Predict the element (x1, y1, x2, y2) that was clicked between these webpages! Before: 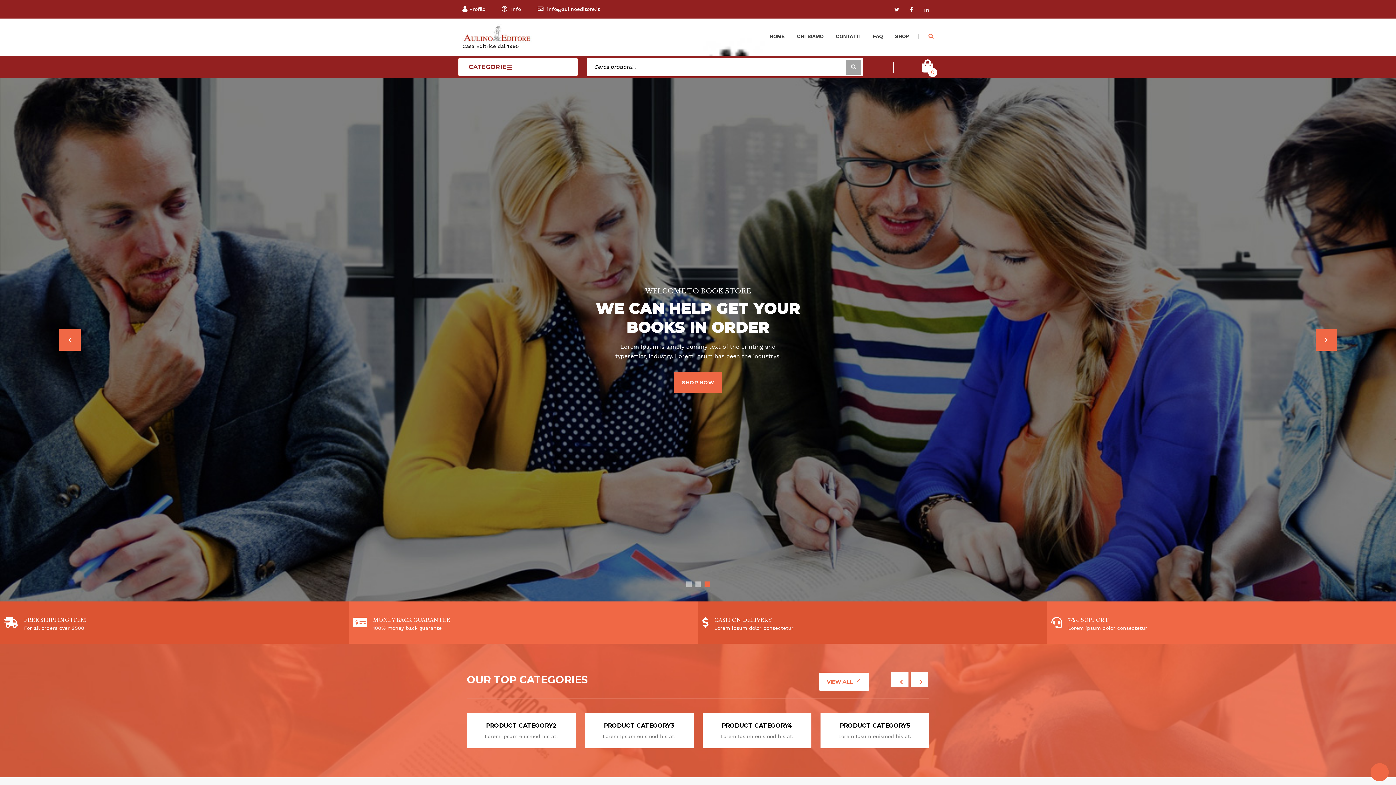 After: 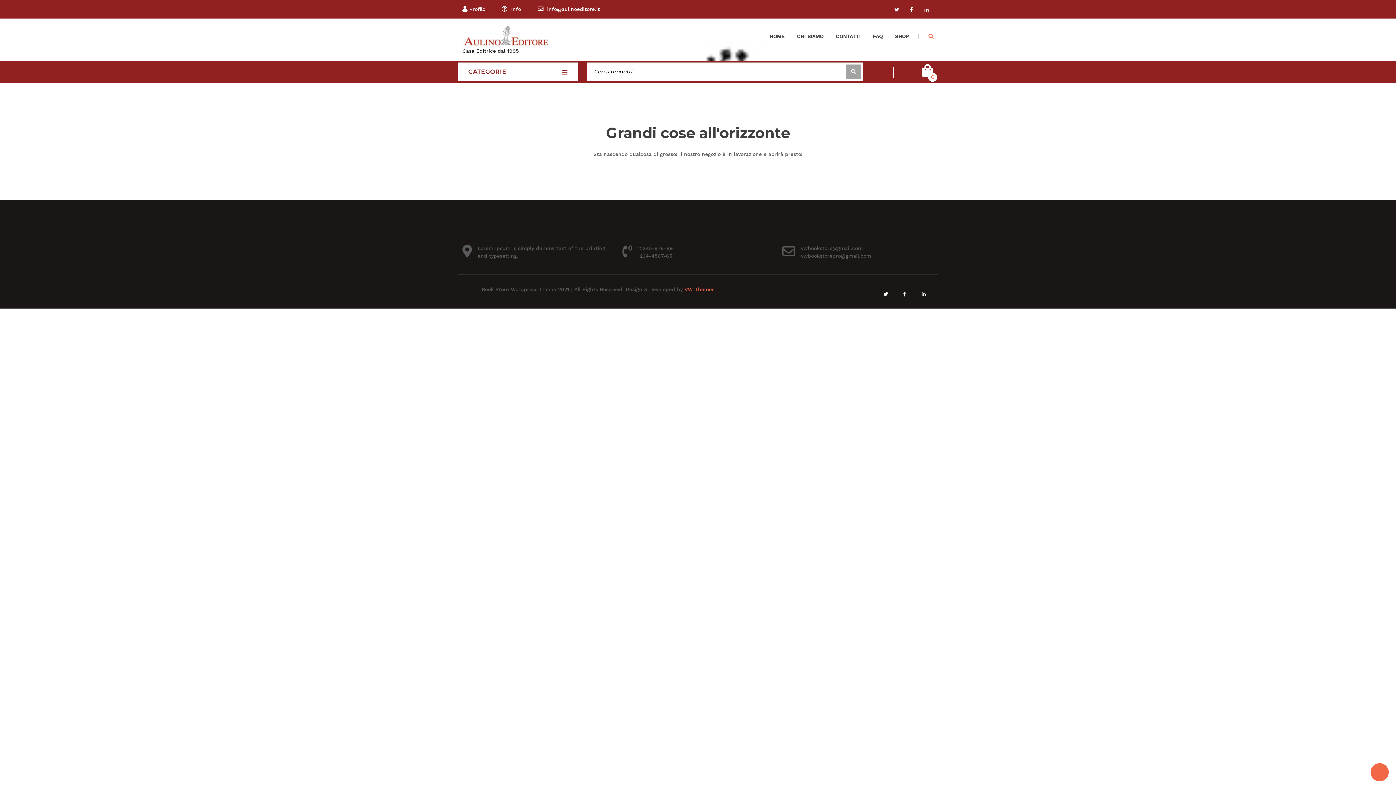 Action: label: PRODUCT CATEGORY4 bbox: (822, 722, 925, 729)